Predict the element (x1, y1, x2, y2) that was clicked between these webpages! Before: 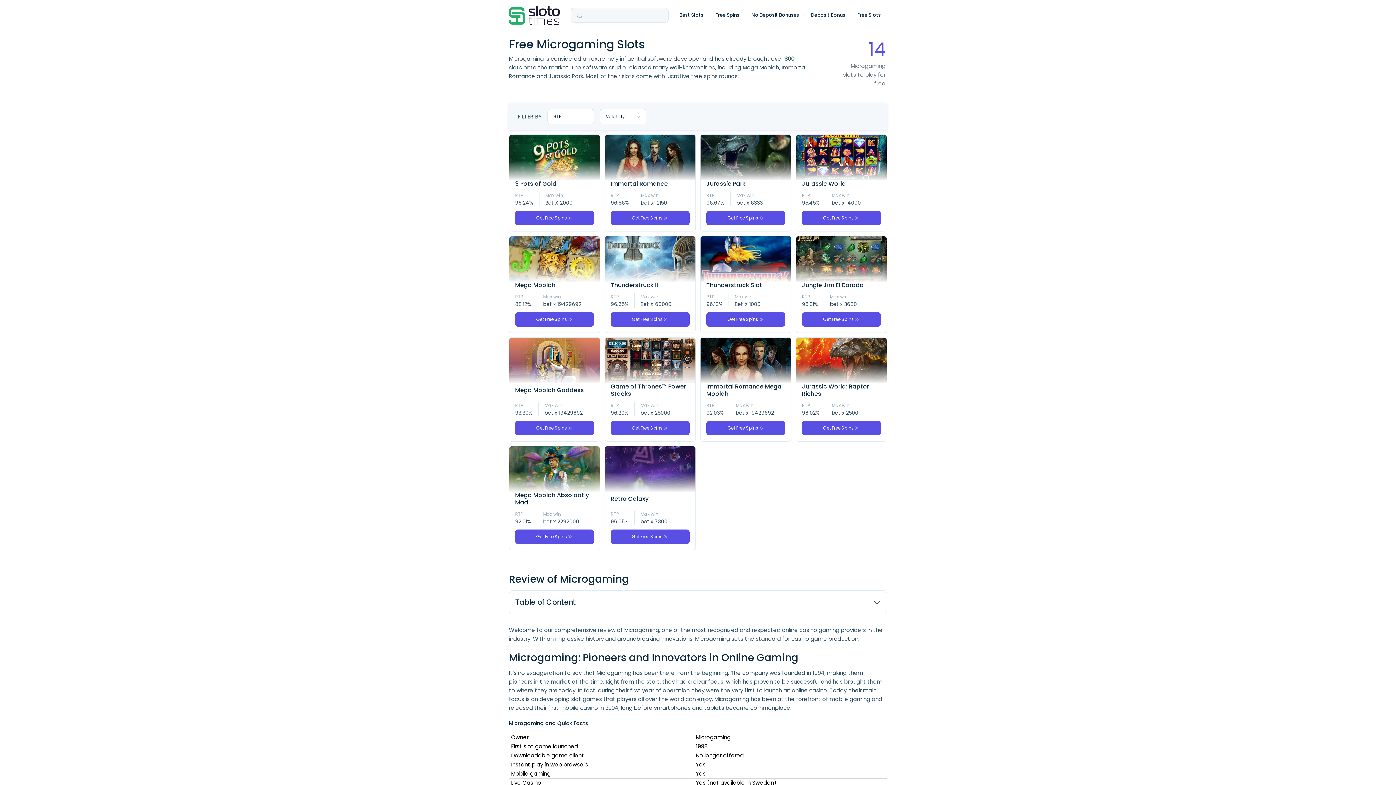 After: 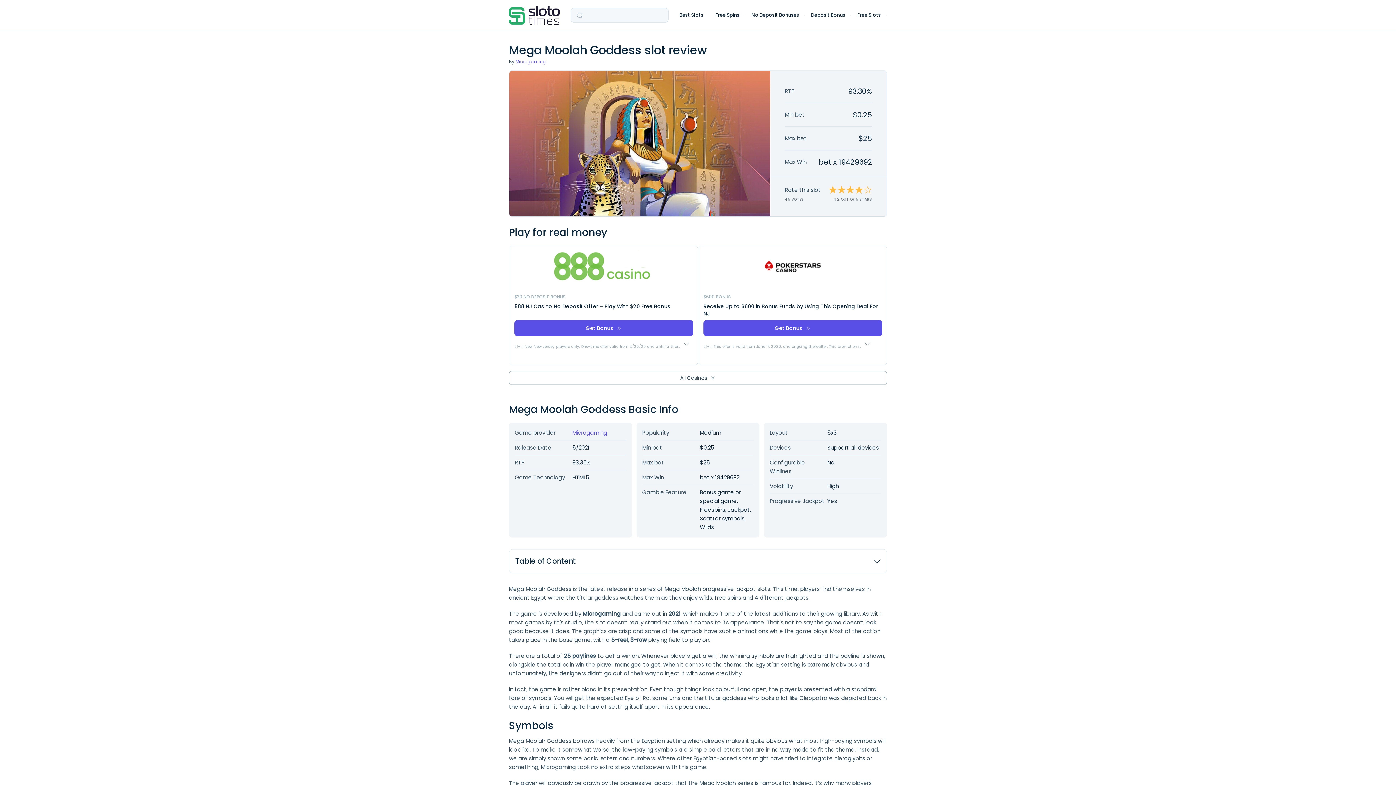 Action: label: Get Free Spins bbox: (515, 421, 594, 435)